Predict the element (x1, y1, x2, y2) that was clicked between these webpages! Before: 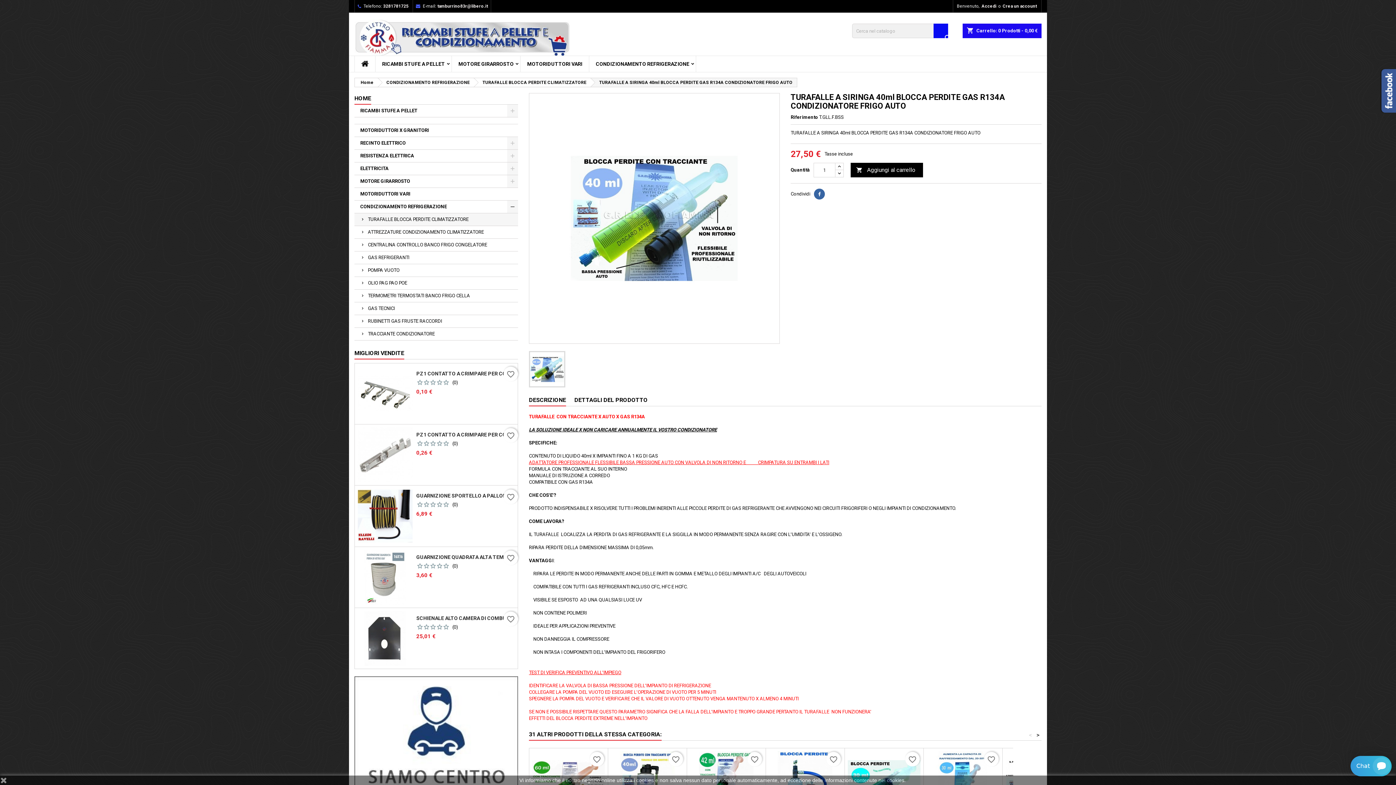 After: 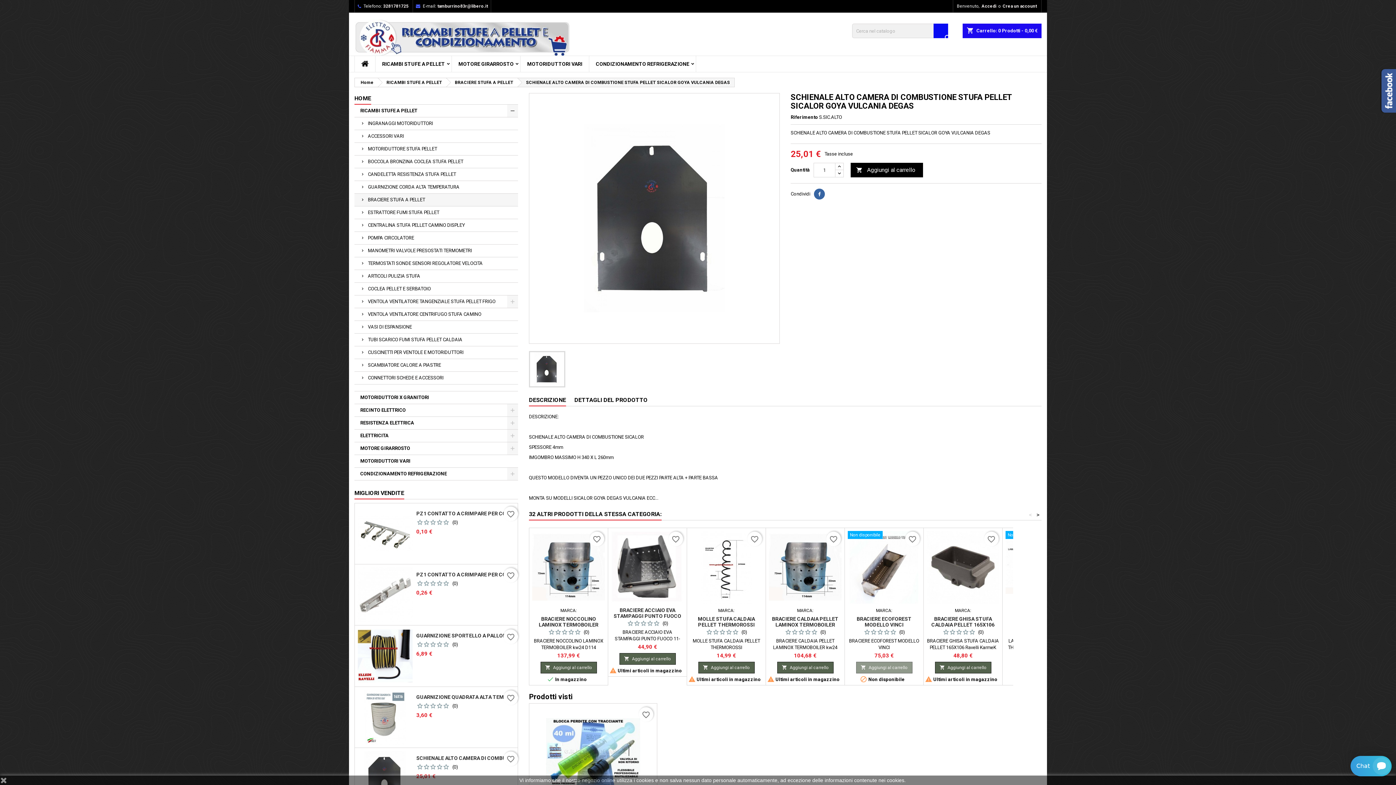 Action: bbox: (416, 615, 514, 621) label: SCHIENALE ALTO CAMERA DI COMBUSTIONE STUFA PELLET SICALOR GOYA VULCANIA DEGAS